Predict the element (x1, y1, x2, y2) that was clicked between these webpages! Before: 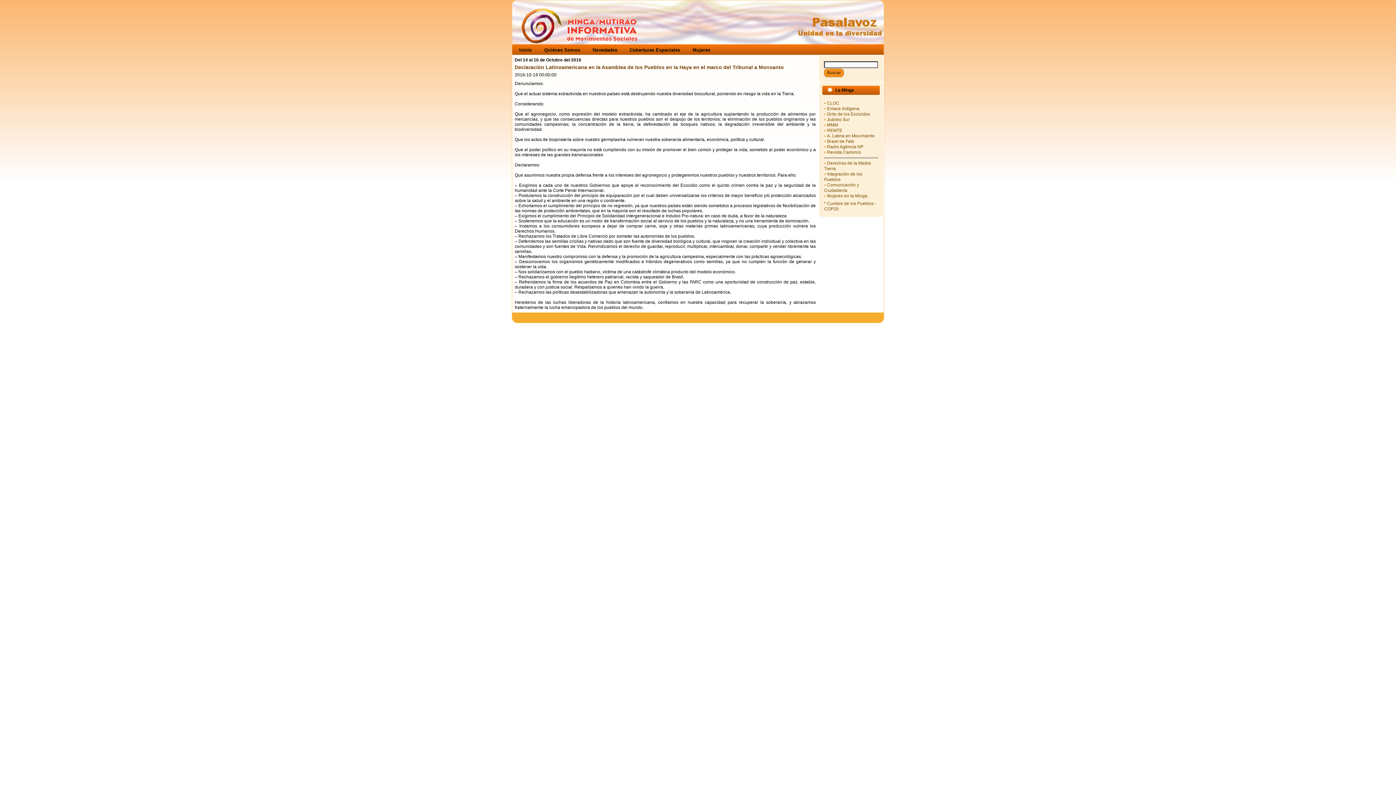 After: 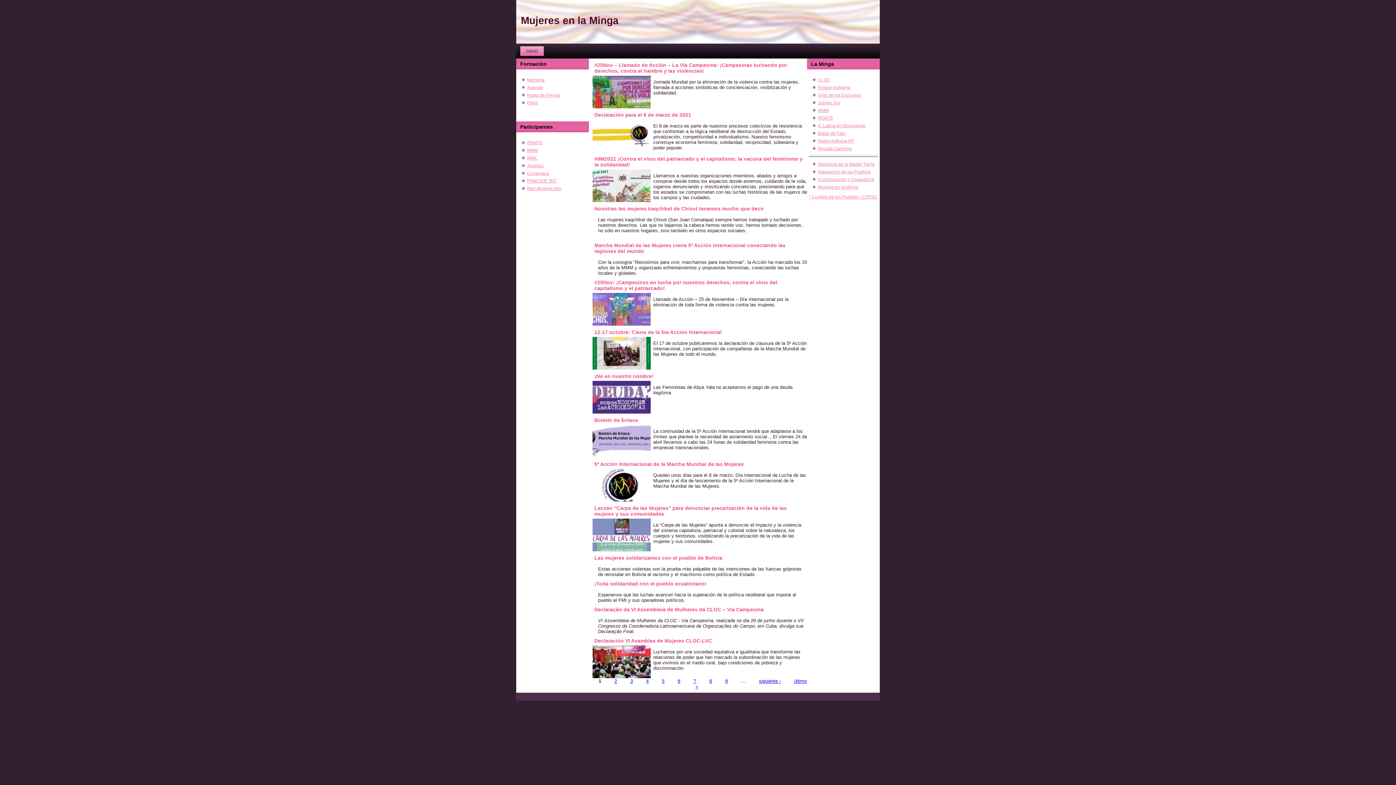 Action: label: Mujeres bbox: (688, 45, 715, 54)